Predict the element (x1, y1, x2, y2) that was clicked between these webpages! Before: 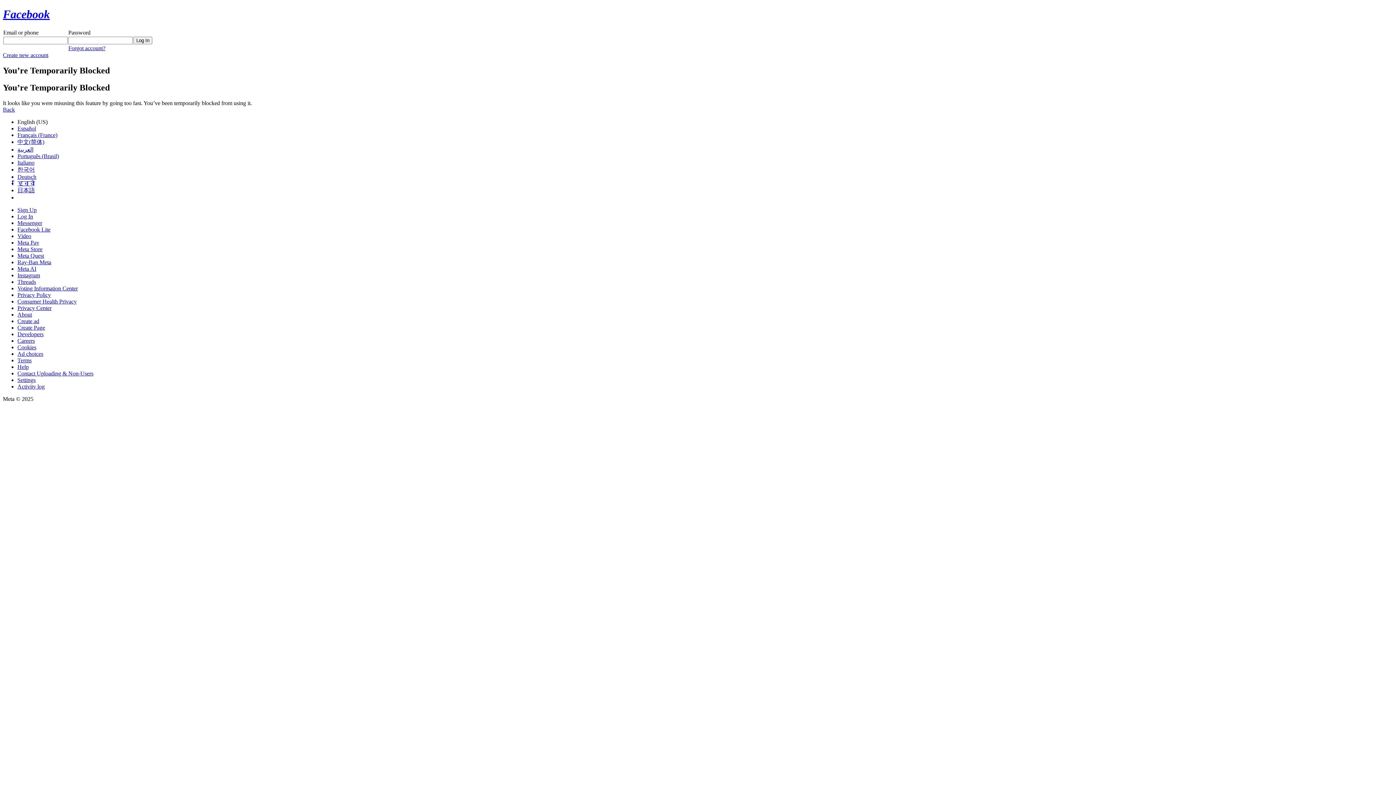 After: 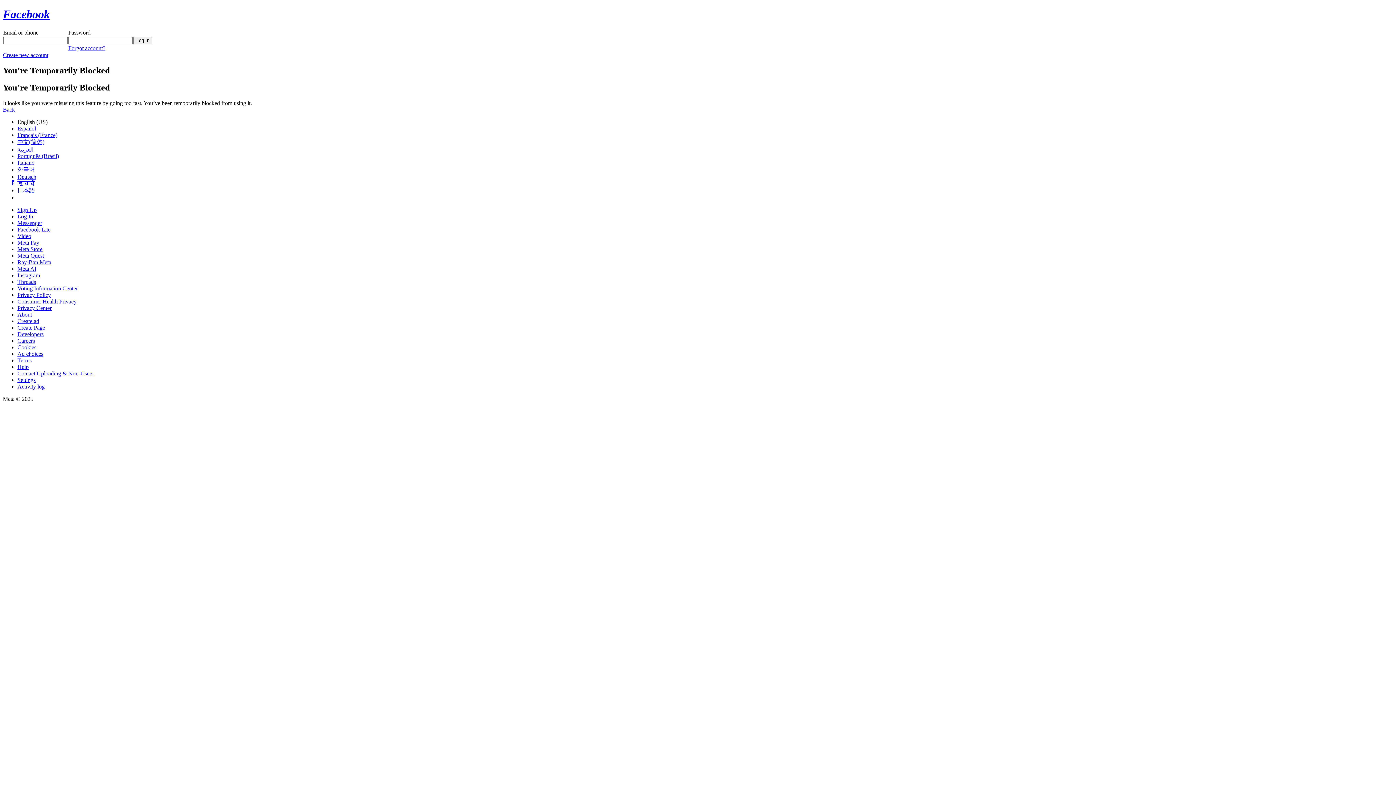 Action: label: Instagram bbox: (17, 272, 40, 278)